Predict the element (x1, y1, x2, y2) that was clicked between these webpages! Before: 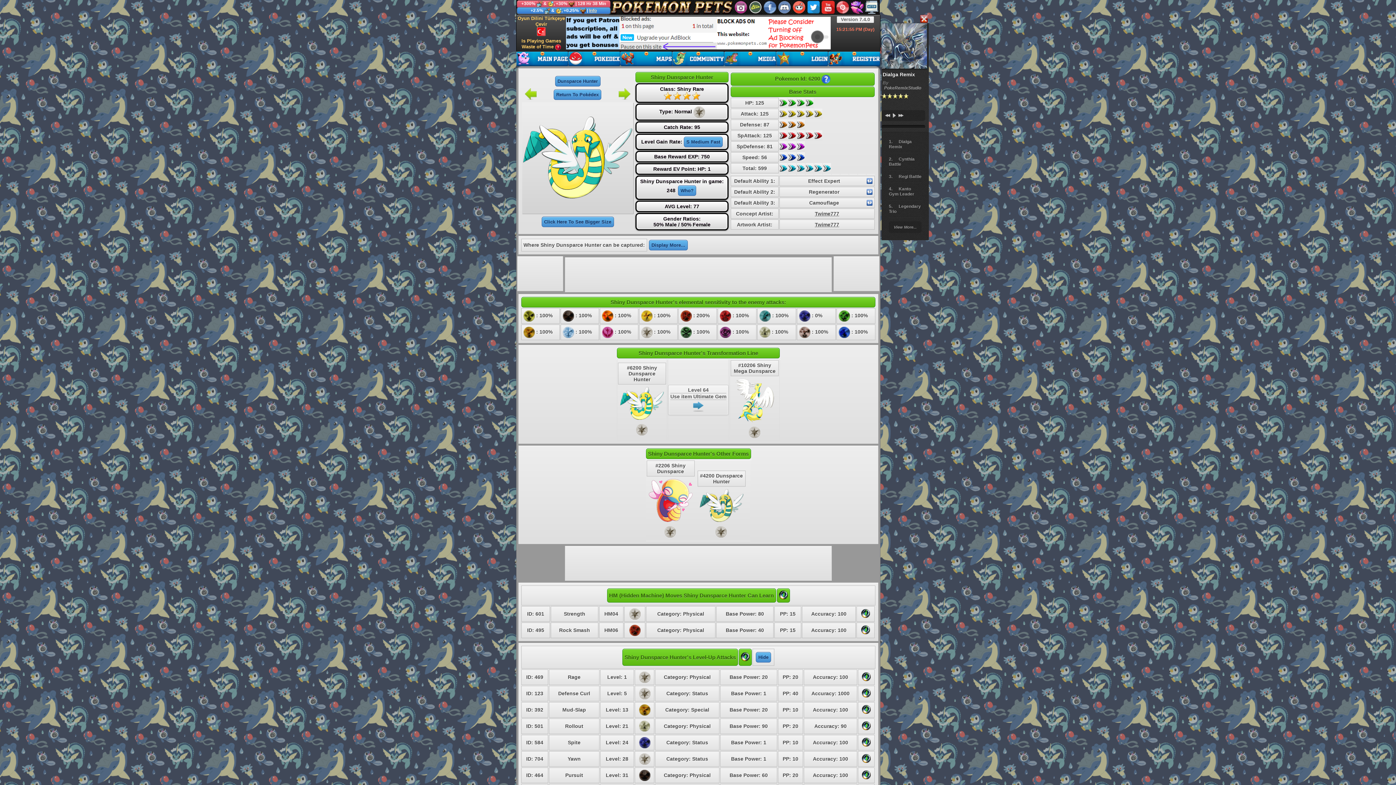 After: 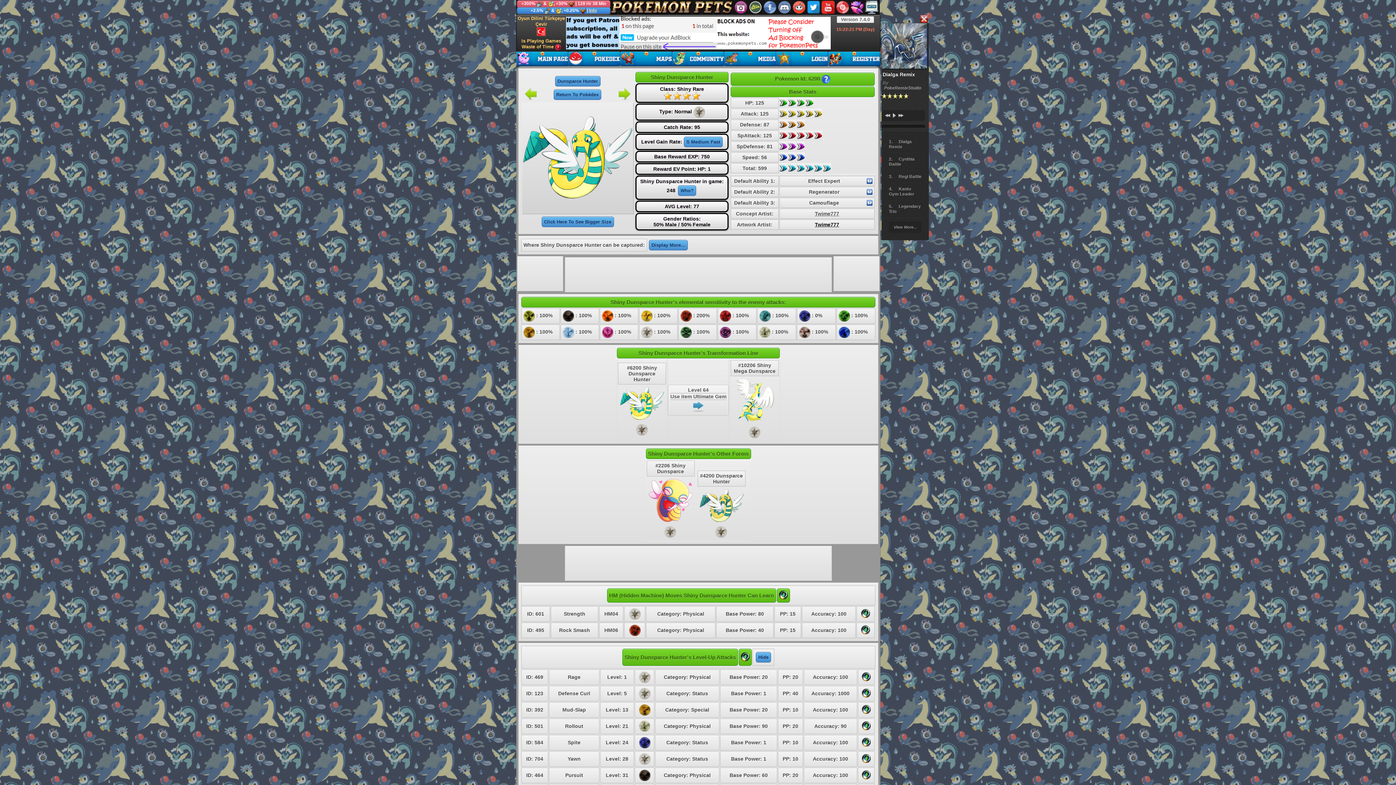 Action: label: Twime777 bbox: (781, 221, 872, 227)